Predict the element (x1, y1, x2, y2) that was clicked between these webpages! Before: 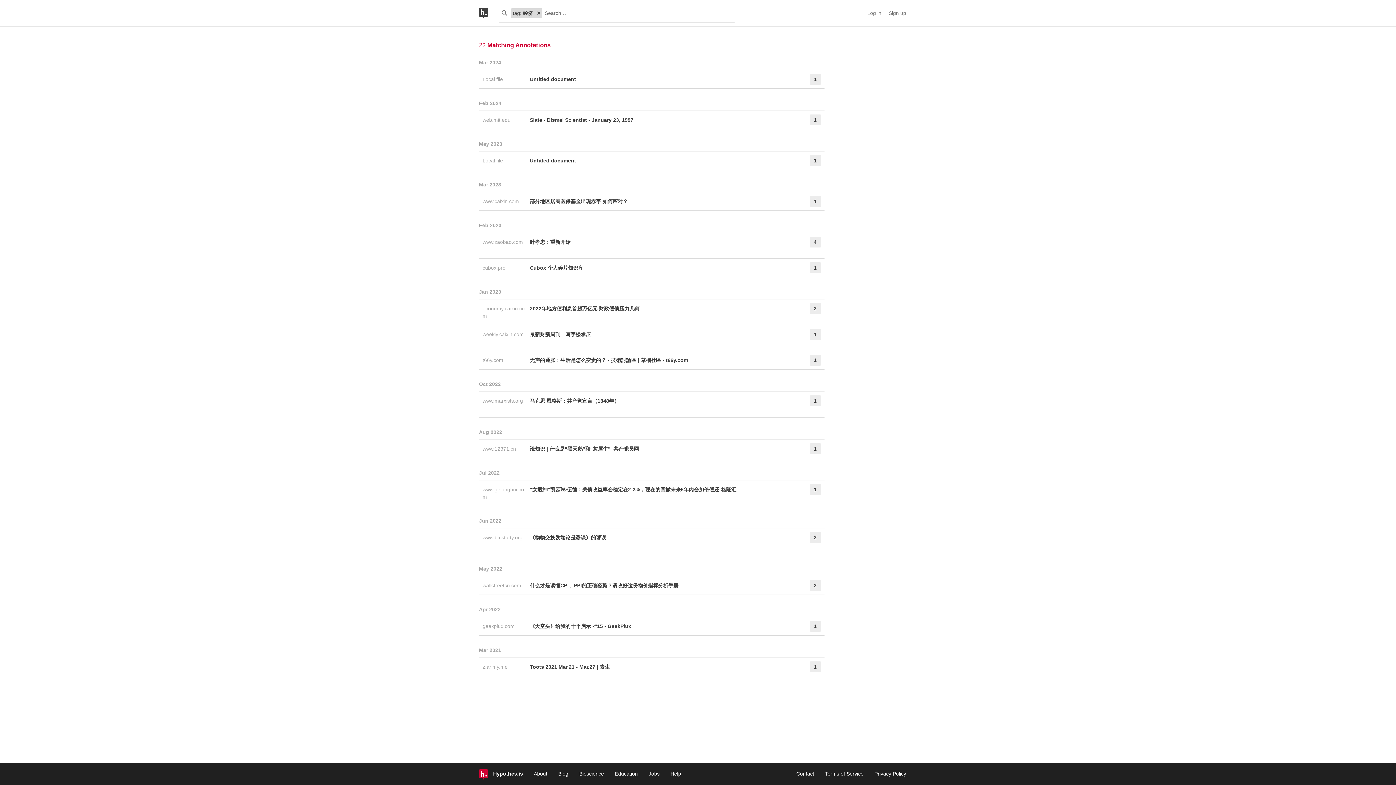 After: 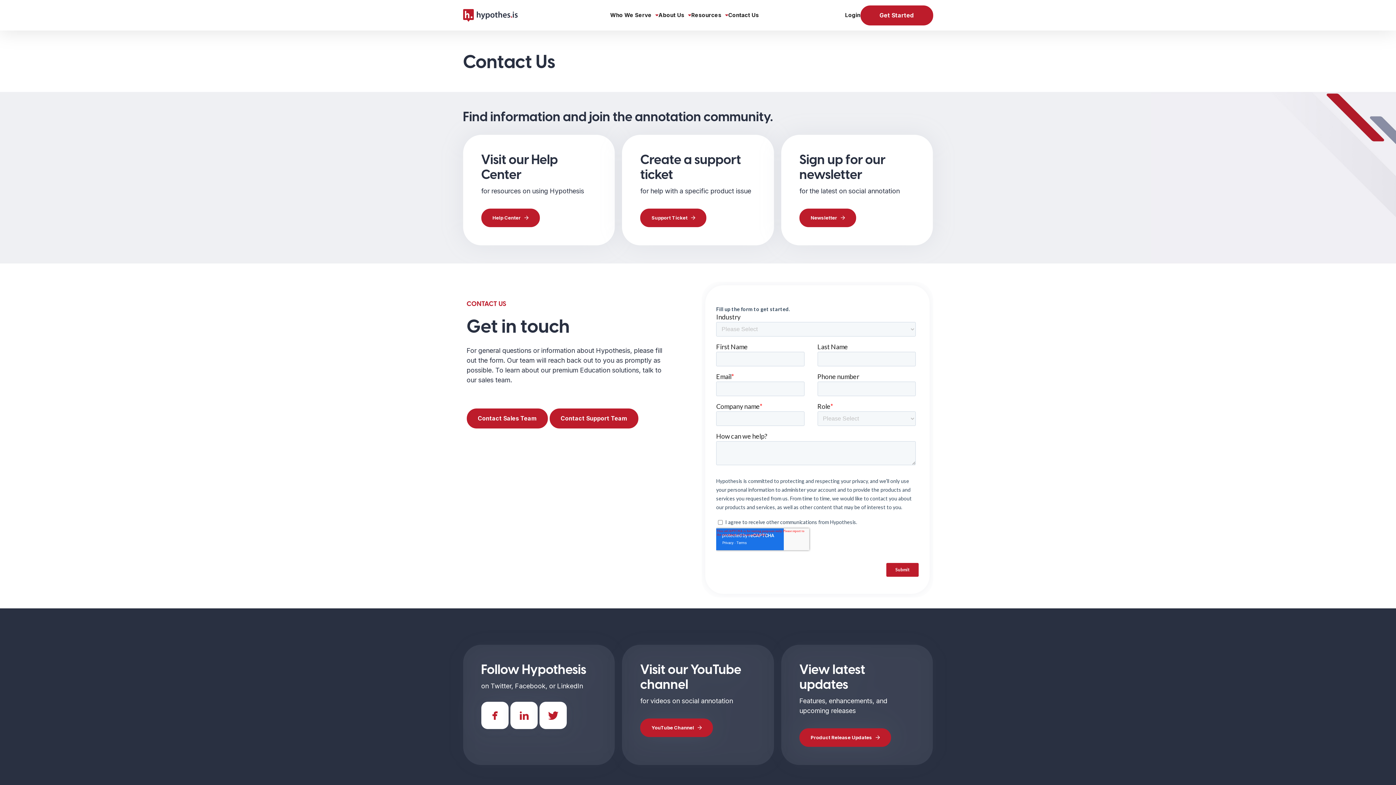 Action: bbox: (796, 771, 814, 777) label: Contact